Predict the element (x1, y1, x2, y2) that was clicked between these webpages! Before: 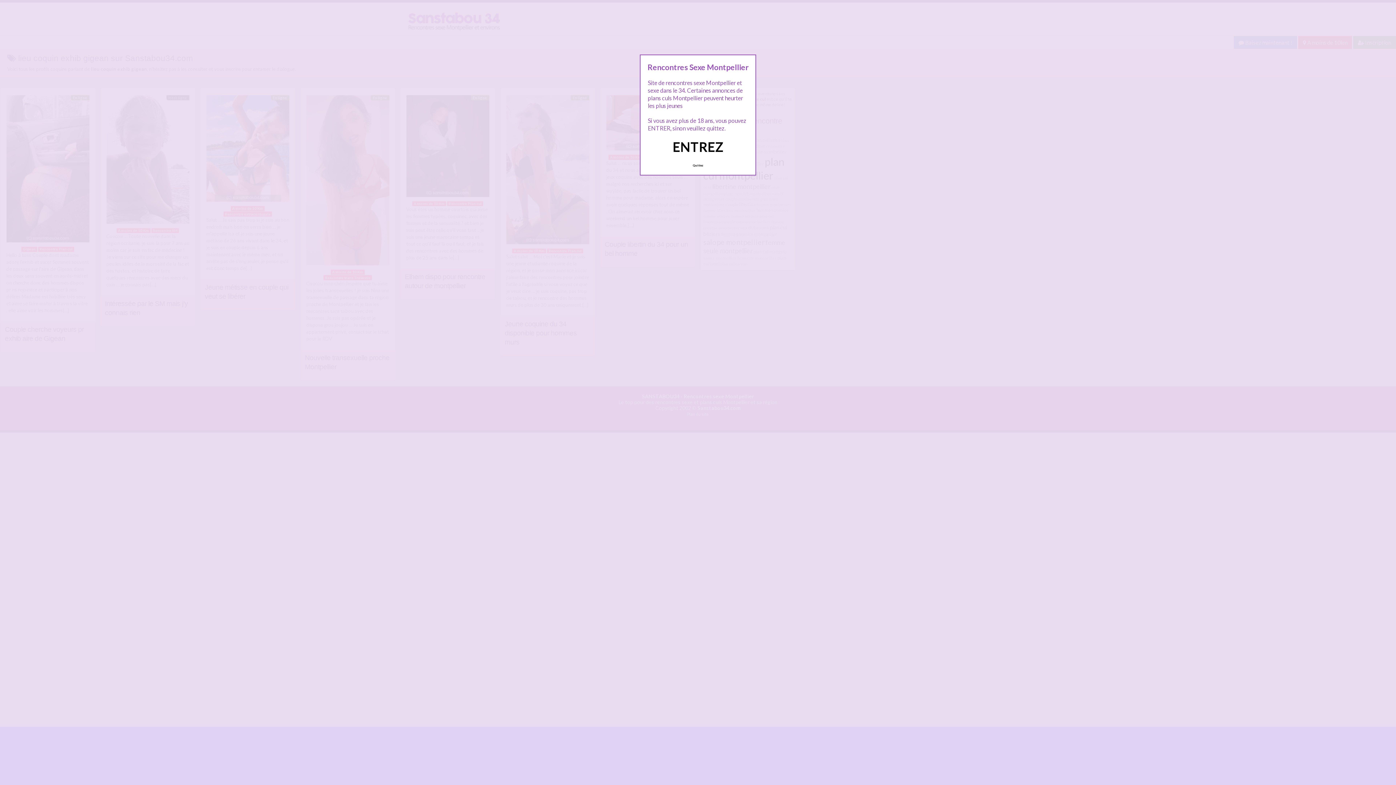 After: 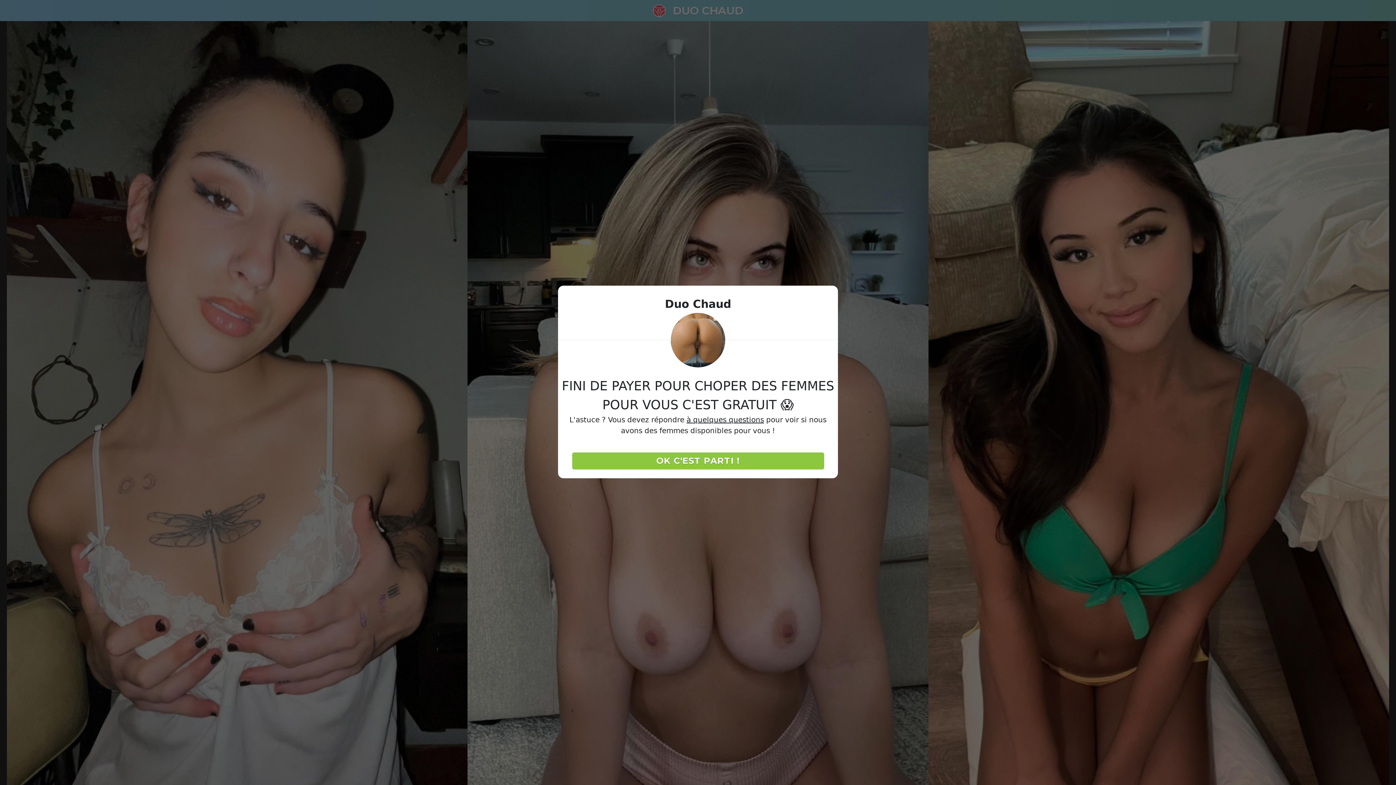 Action: label: Quittez bbox: (689, 160, 707, 170)